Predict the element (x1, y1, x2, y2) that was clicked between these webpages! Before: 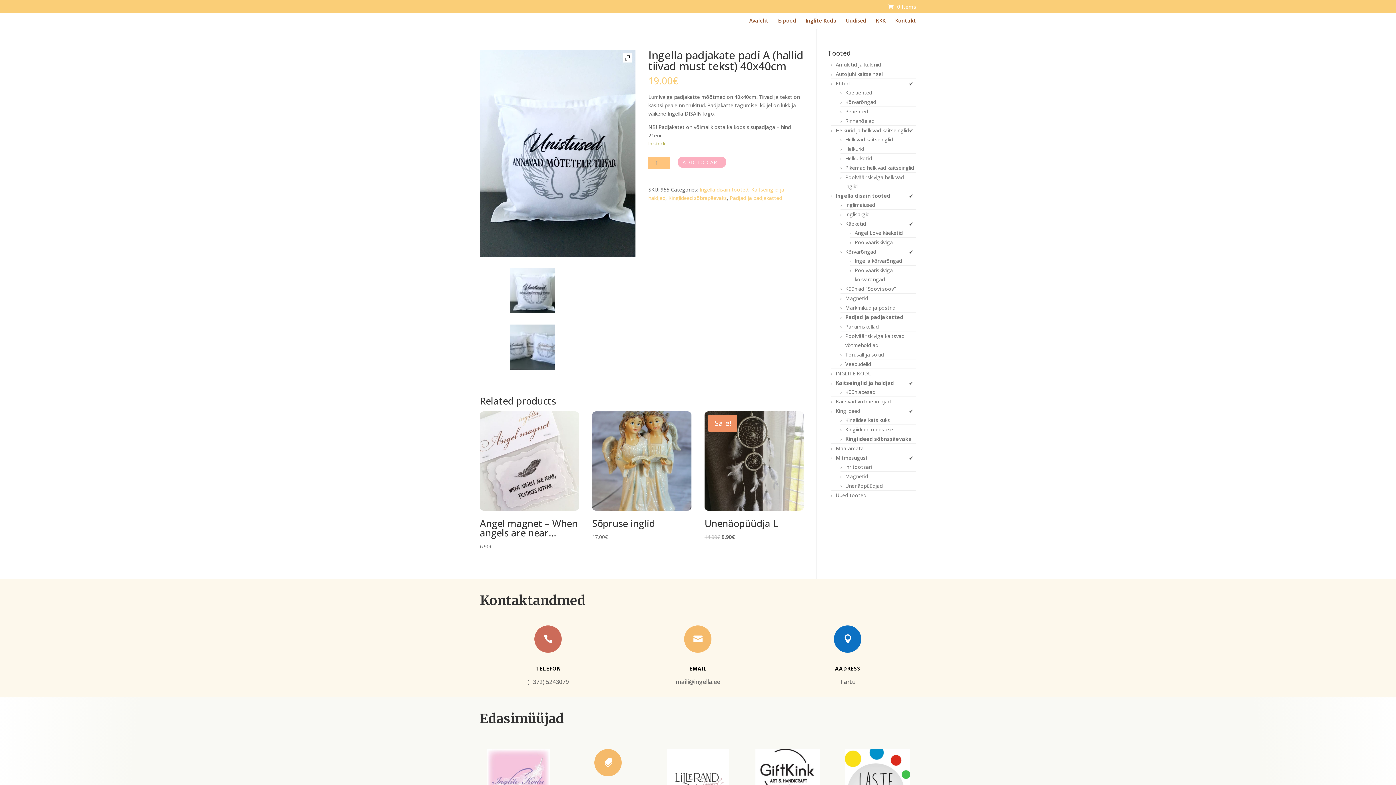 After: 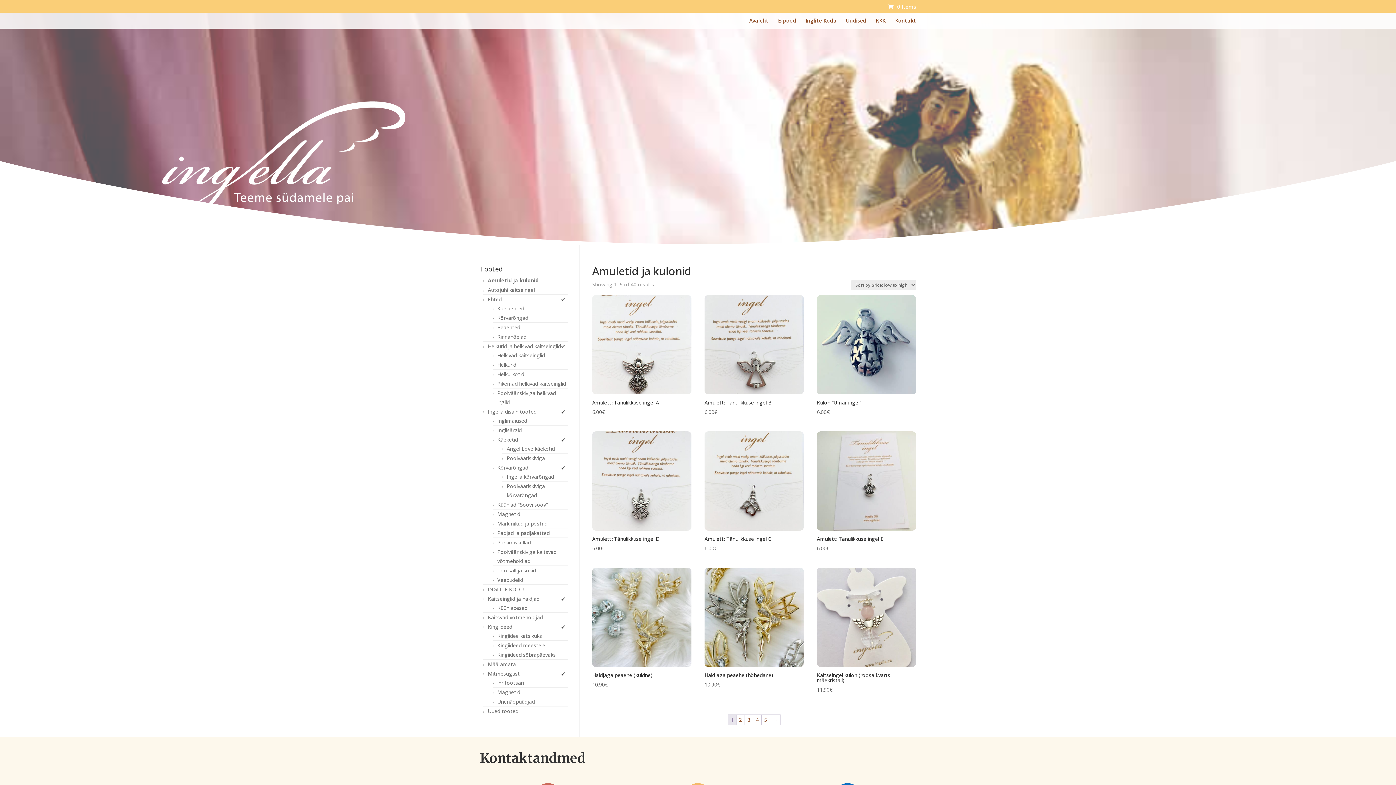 Action: bbox: (836, 61, 881, 68) label: Amuletid ja kulonid